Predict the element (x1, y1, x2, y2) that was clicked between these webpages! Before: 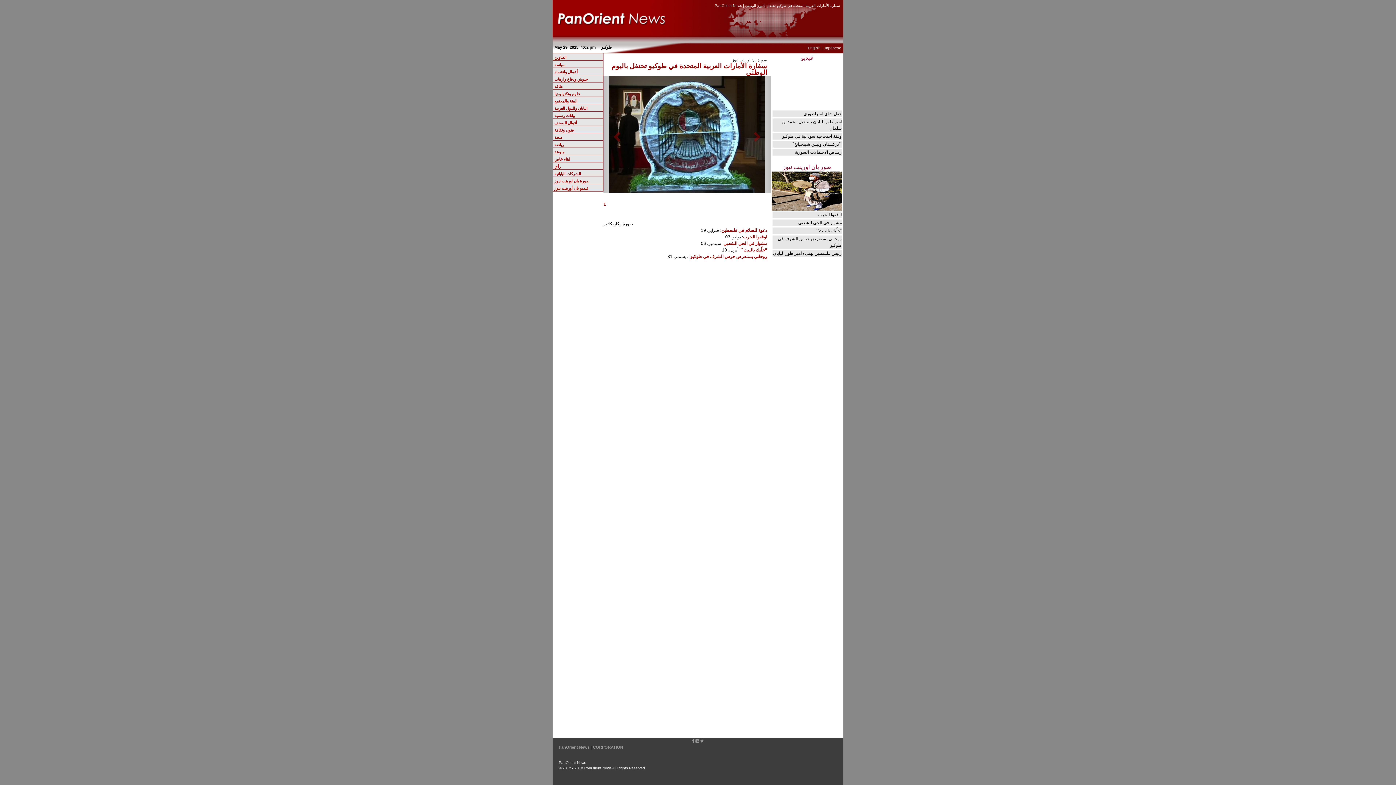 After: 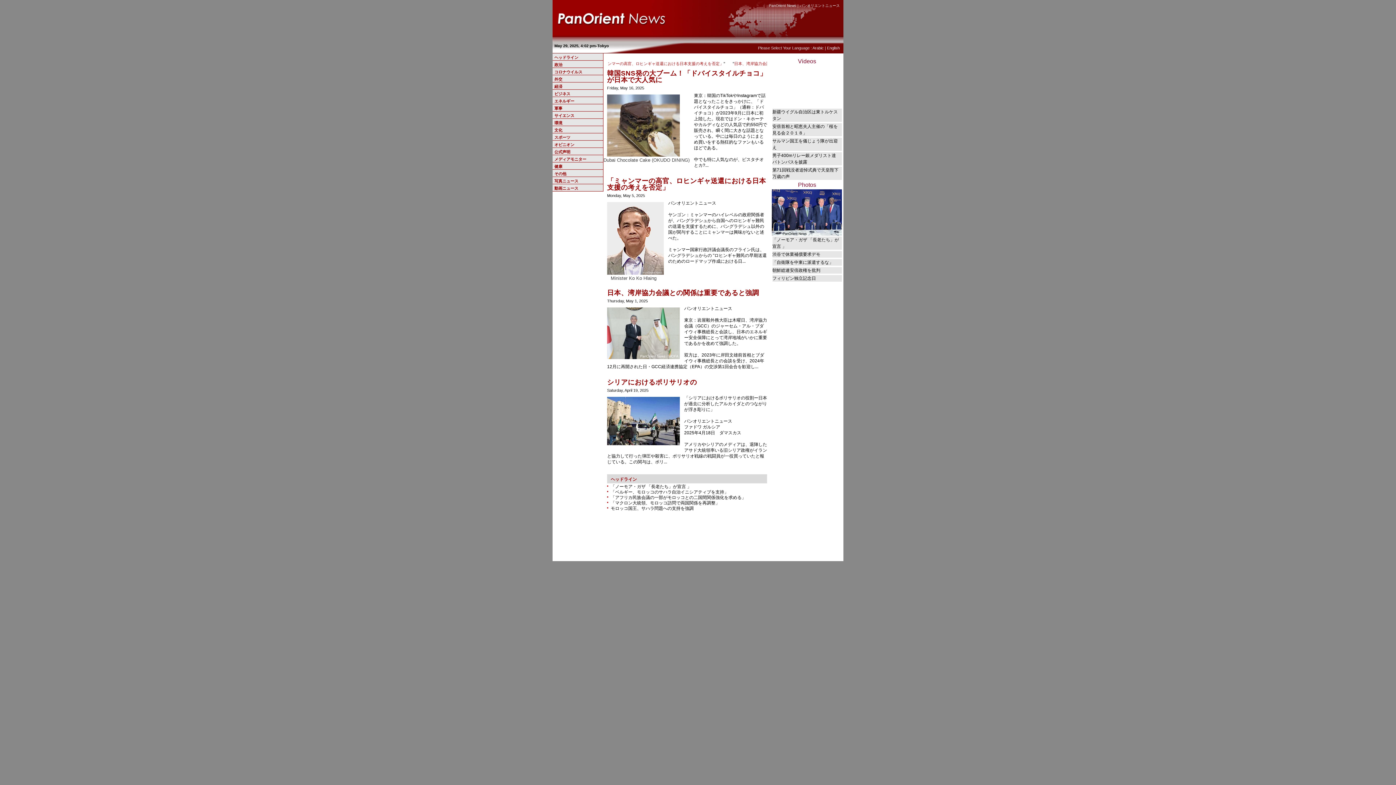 Action: label: Japanese bbox: (824, 45, 841, 50)